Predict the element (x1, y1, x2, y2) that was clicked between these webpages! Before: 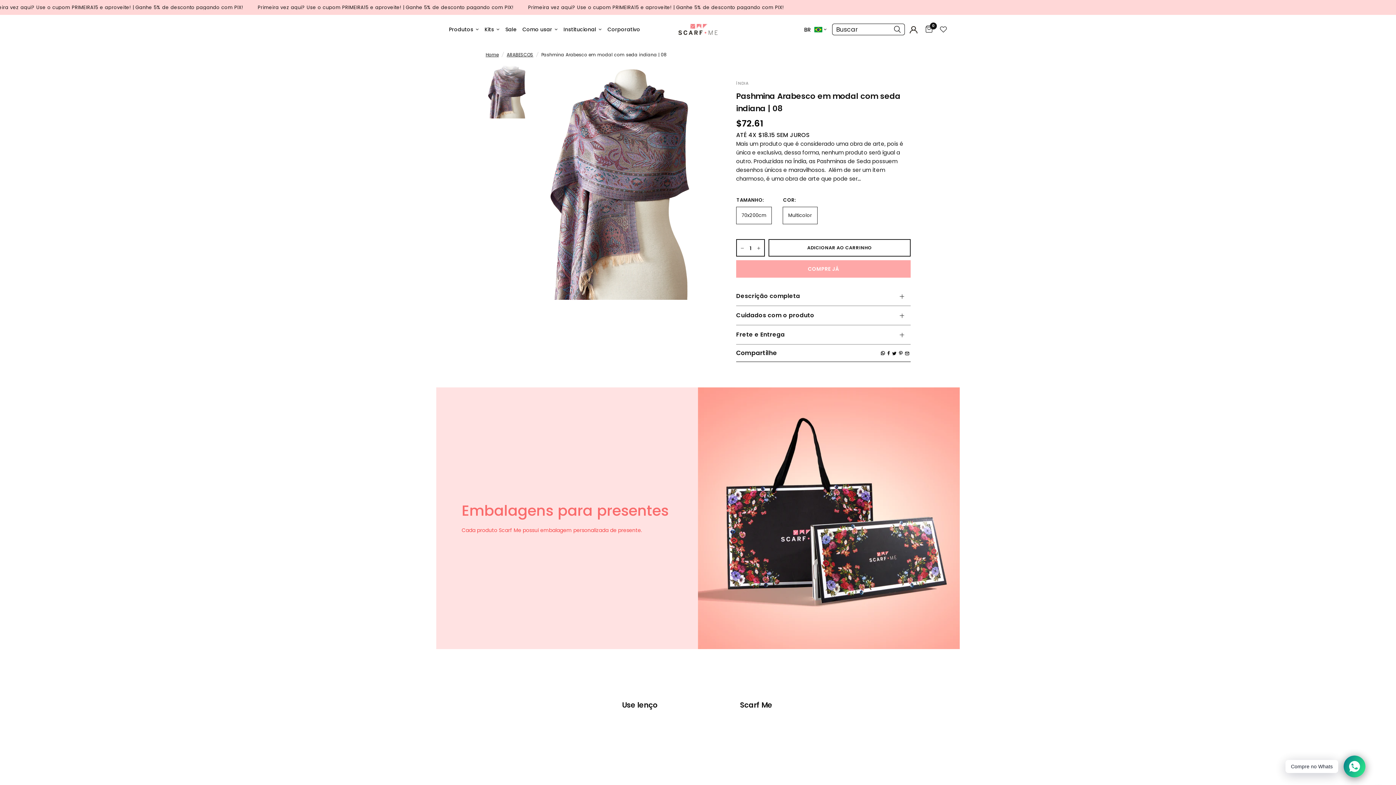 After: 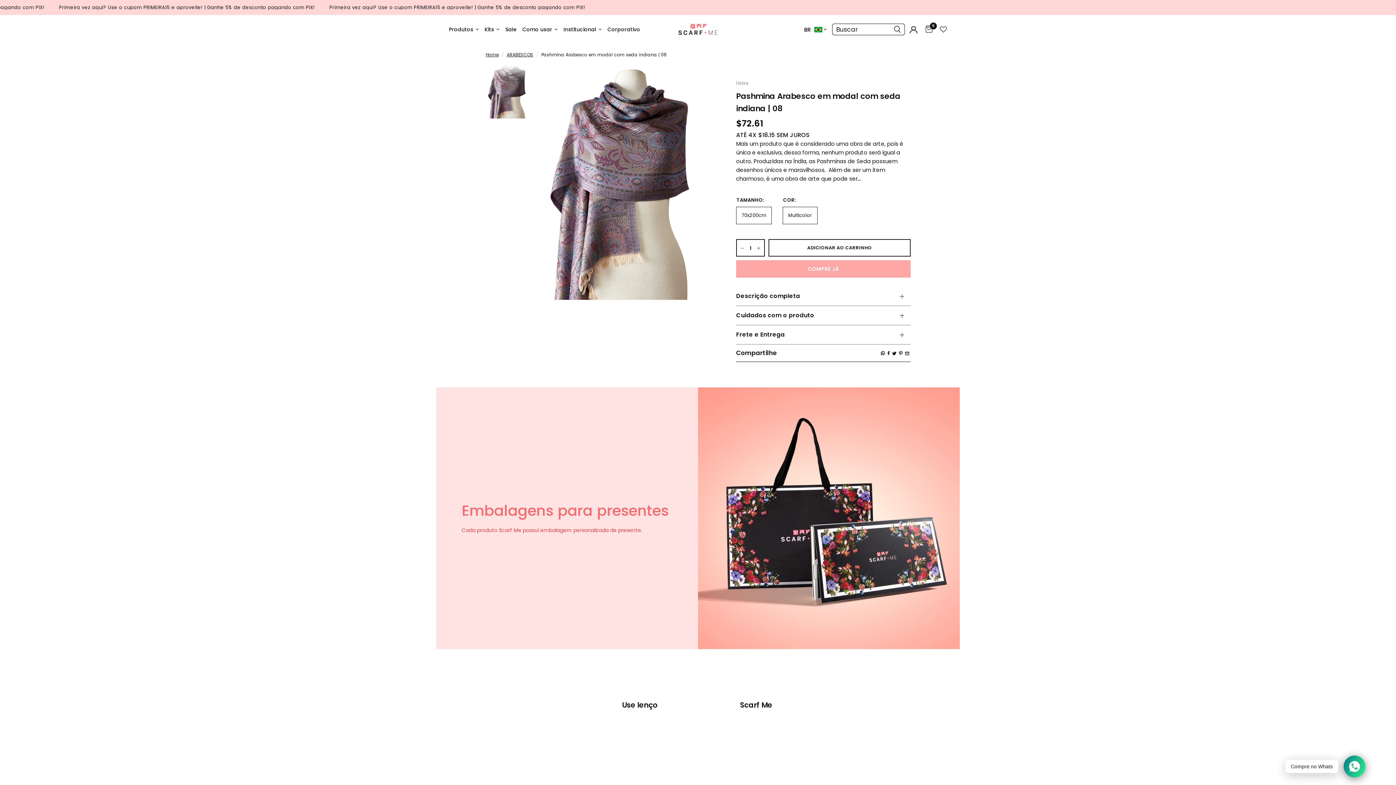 Action: bbox: (887, 348, 890, 358)